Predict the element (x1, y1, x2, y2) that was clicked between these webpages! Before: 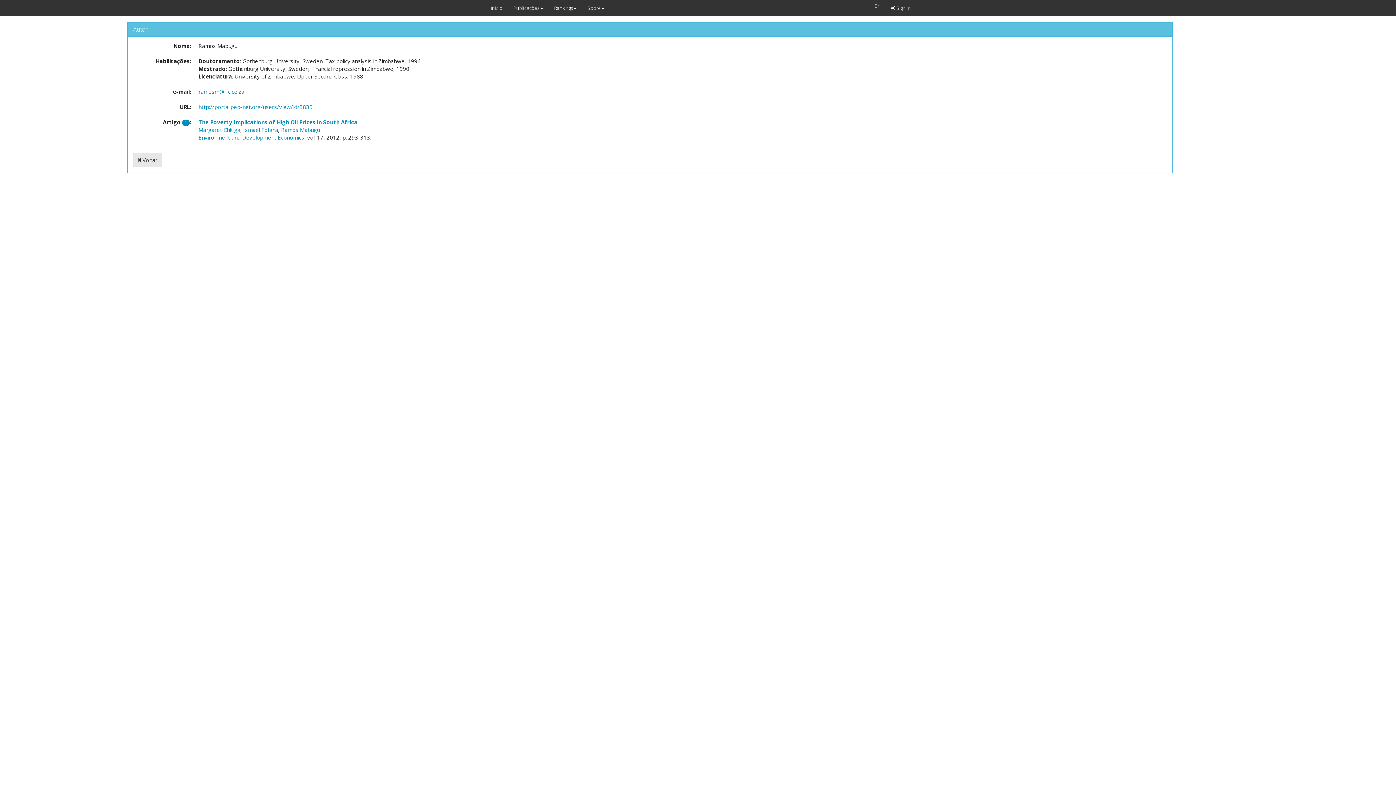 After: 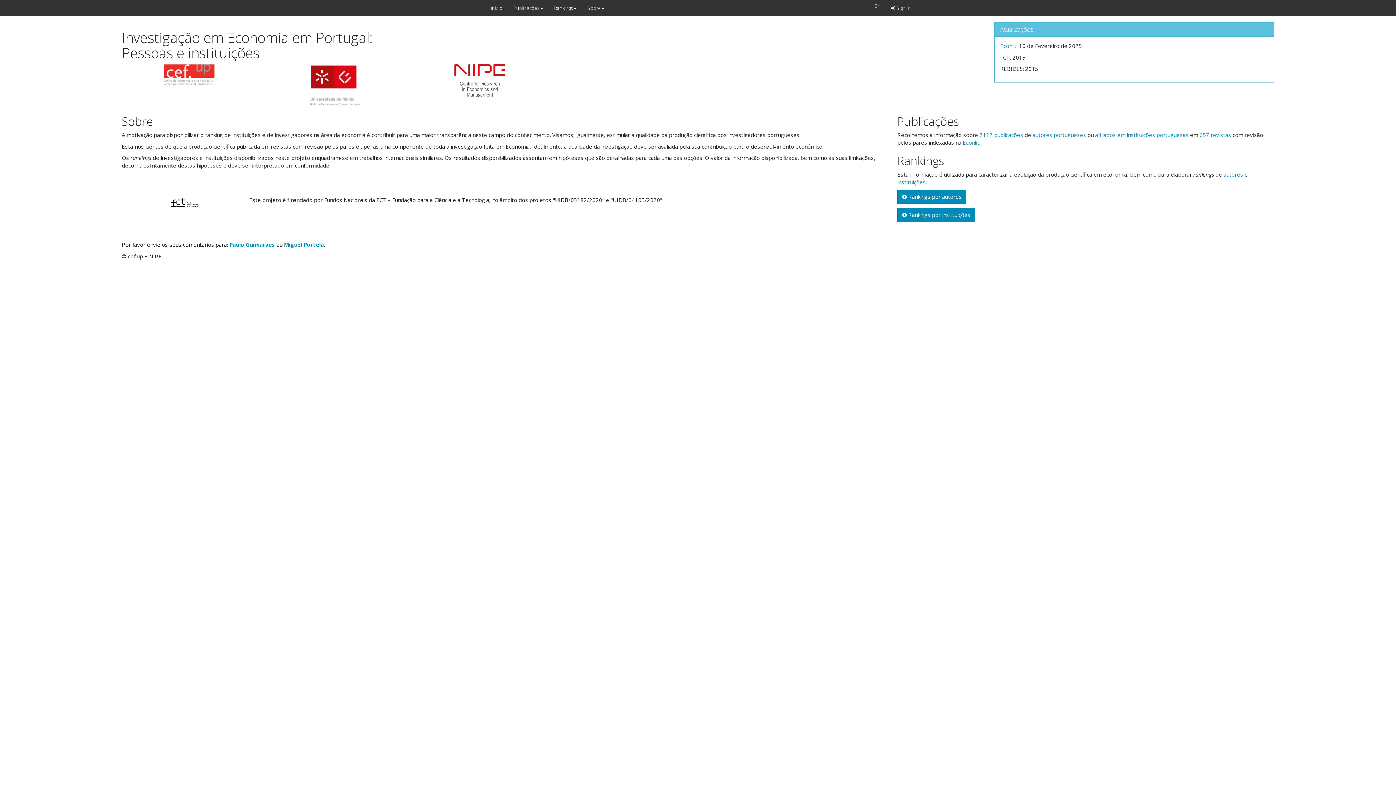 Action: label: Início bbox: (485, 0, 508, 16)